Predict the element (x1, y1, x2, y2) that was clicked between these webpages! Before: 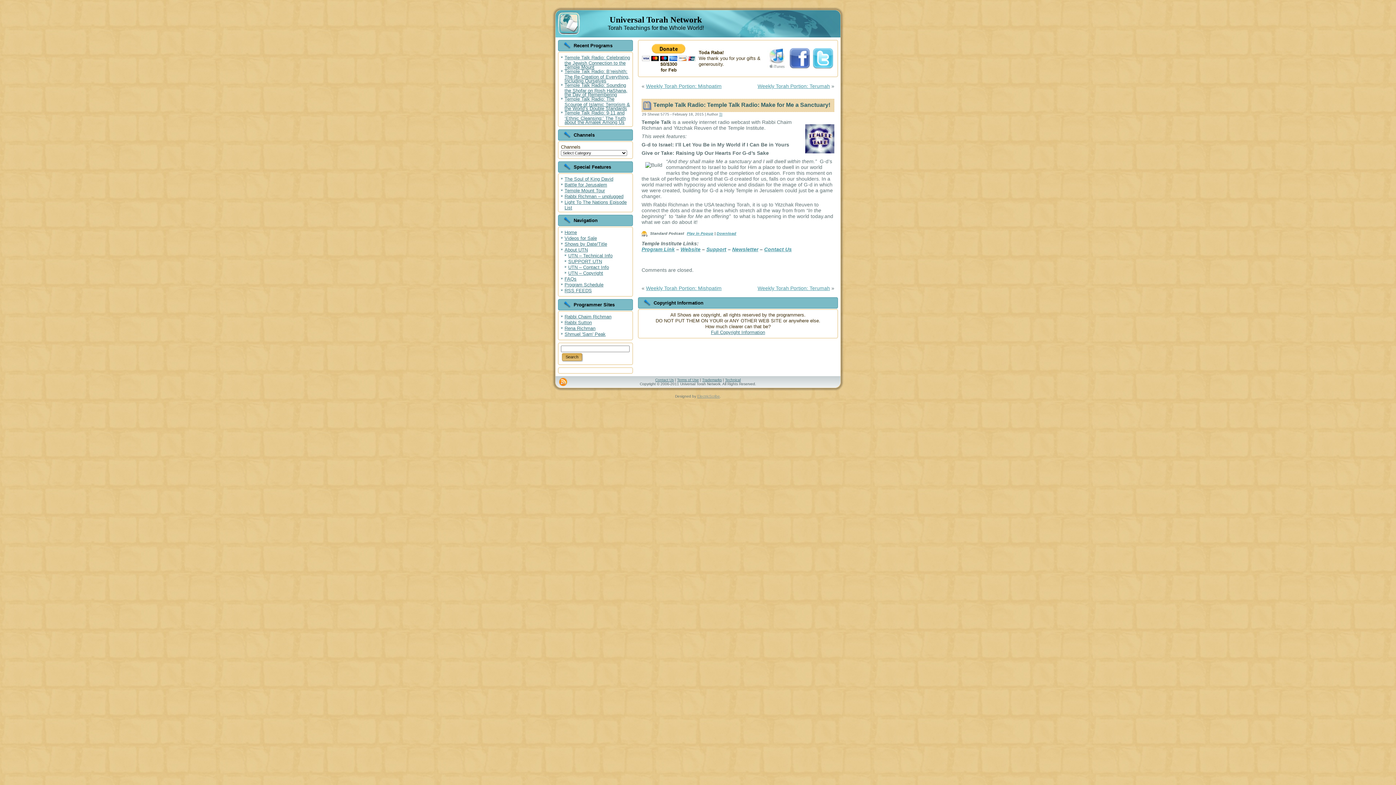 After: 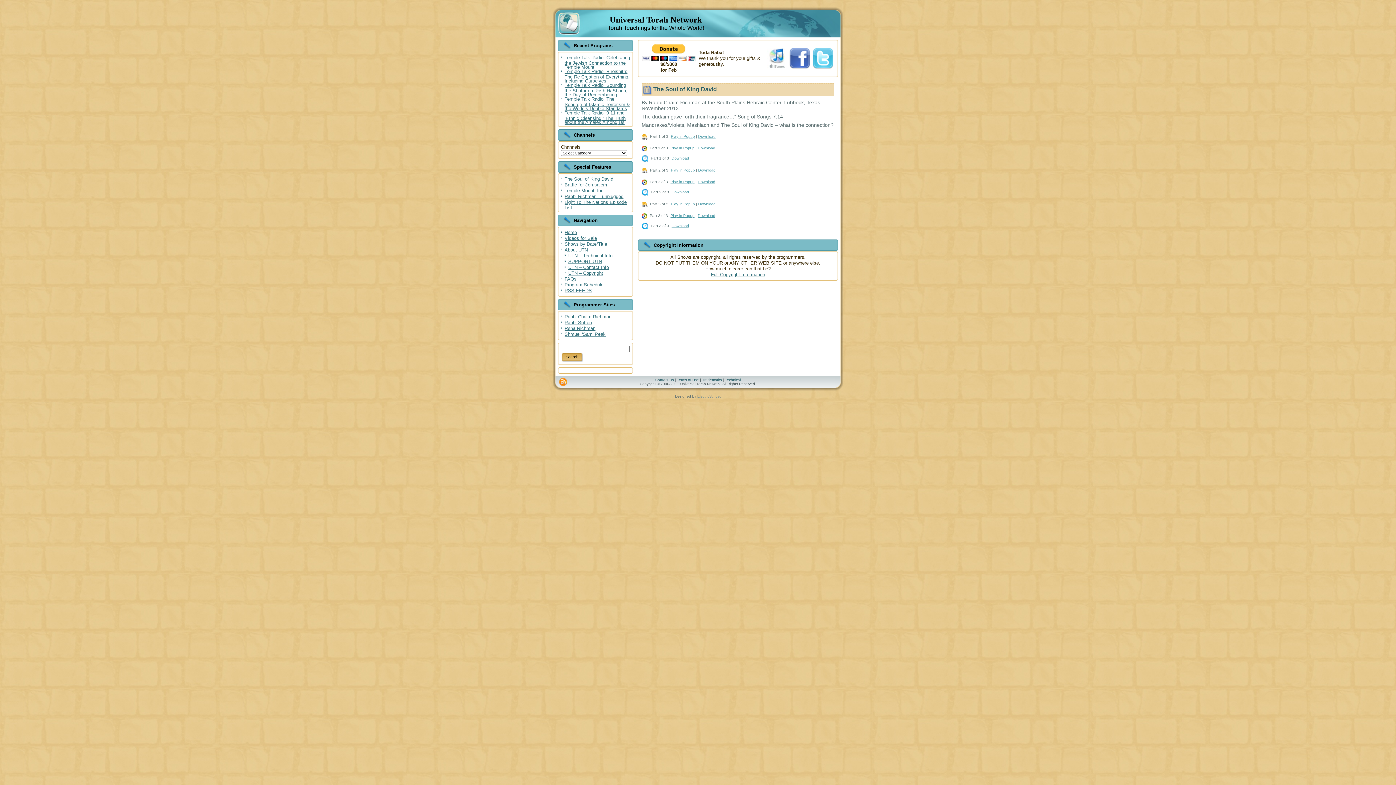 Action: bbox: (564, 176, 613, 181) label: The Soul of King David